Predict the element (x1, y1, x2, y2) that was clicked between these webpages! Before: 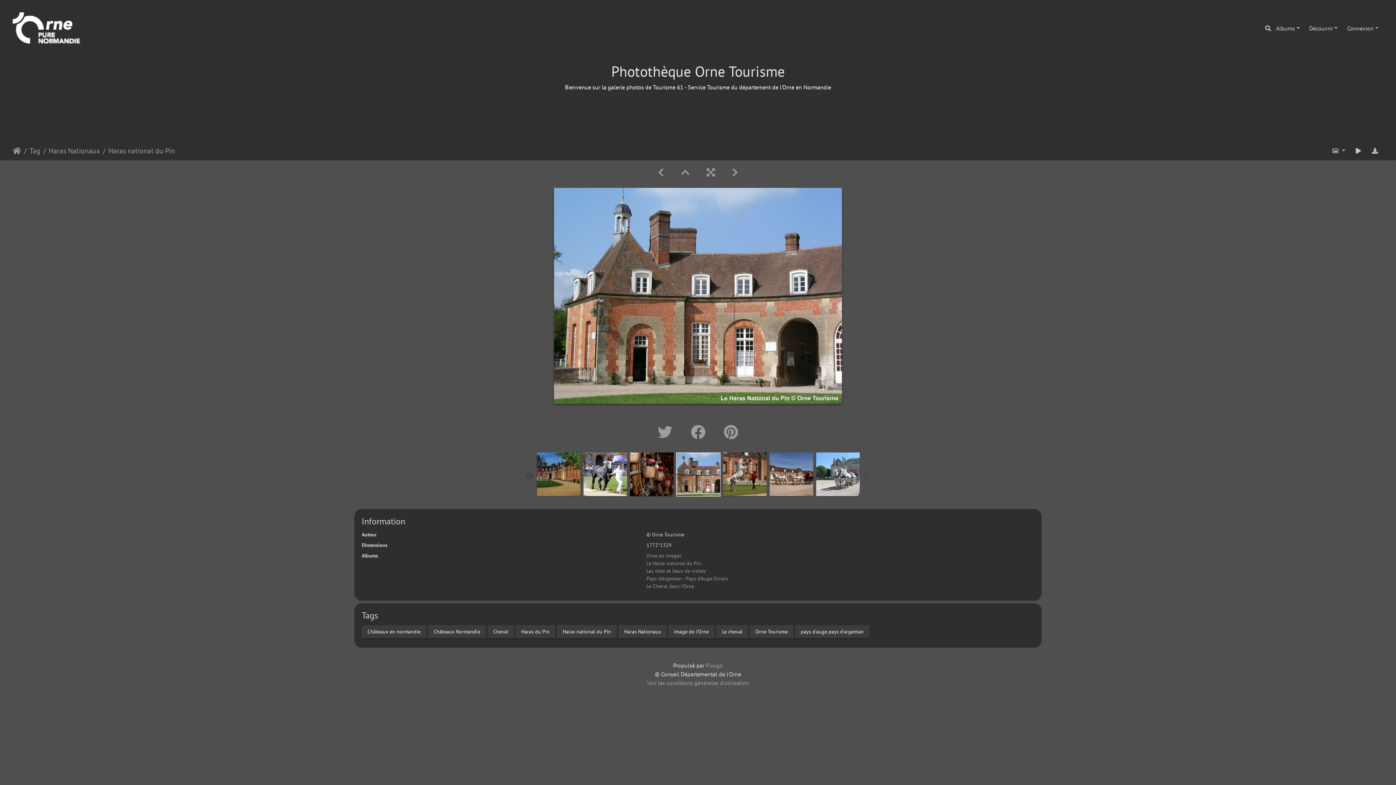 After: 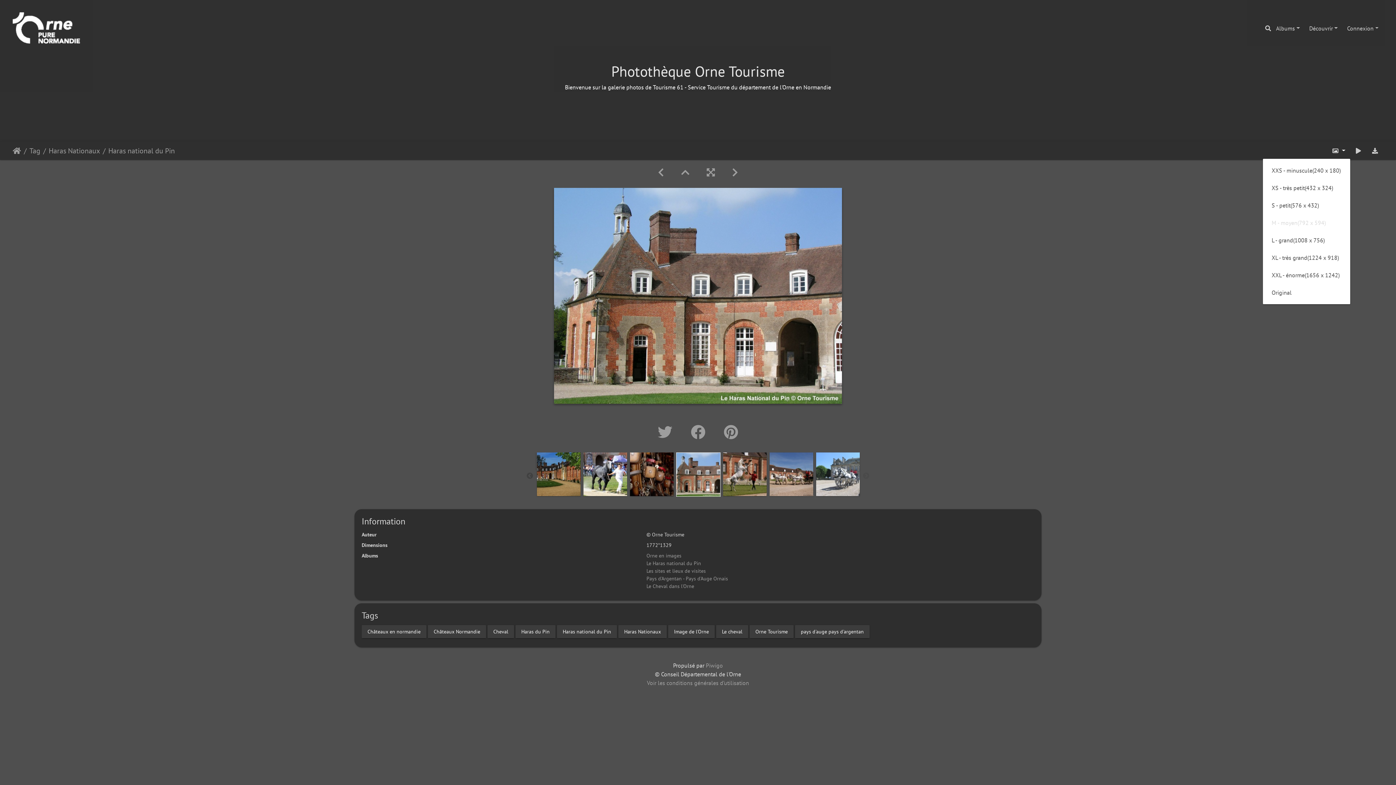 Action: label:   bbox: (1327, 143, 1350, 158)